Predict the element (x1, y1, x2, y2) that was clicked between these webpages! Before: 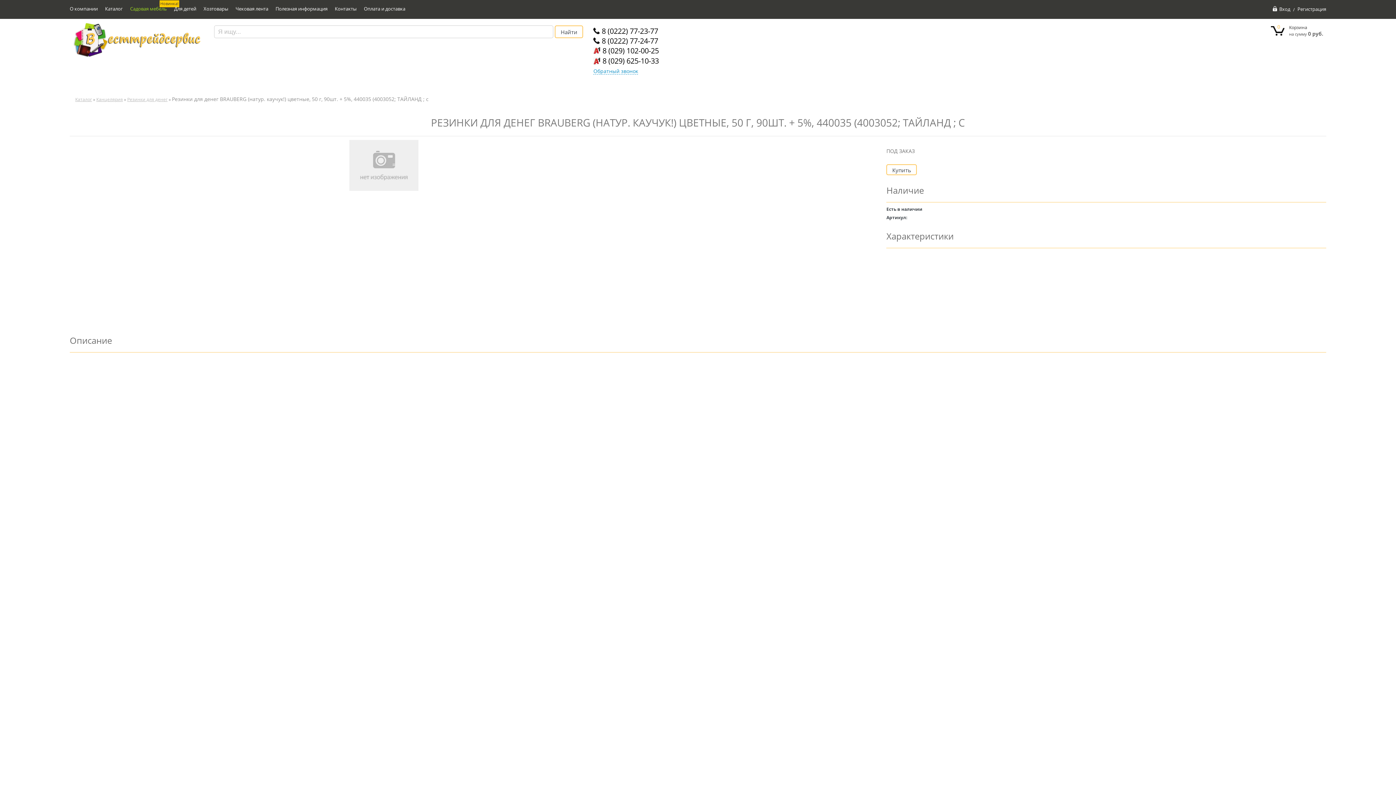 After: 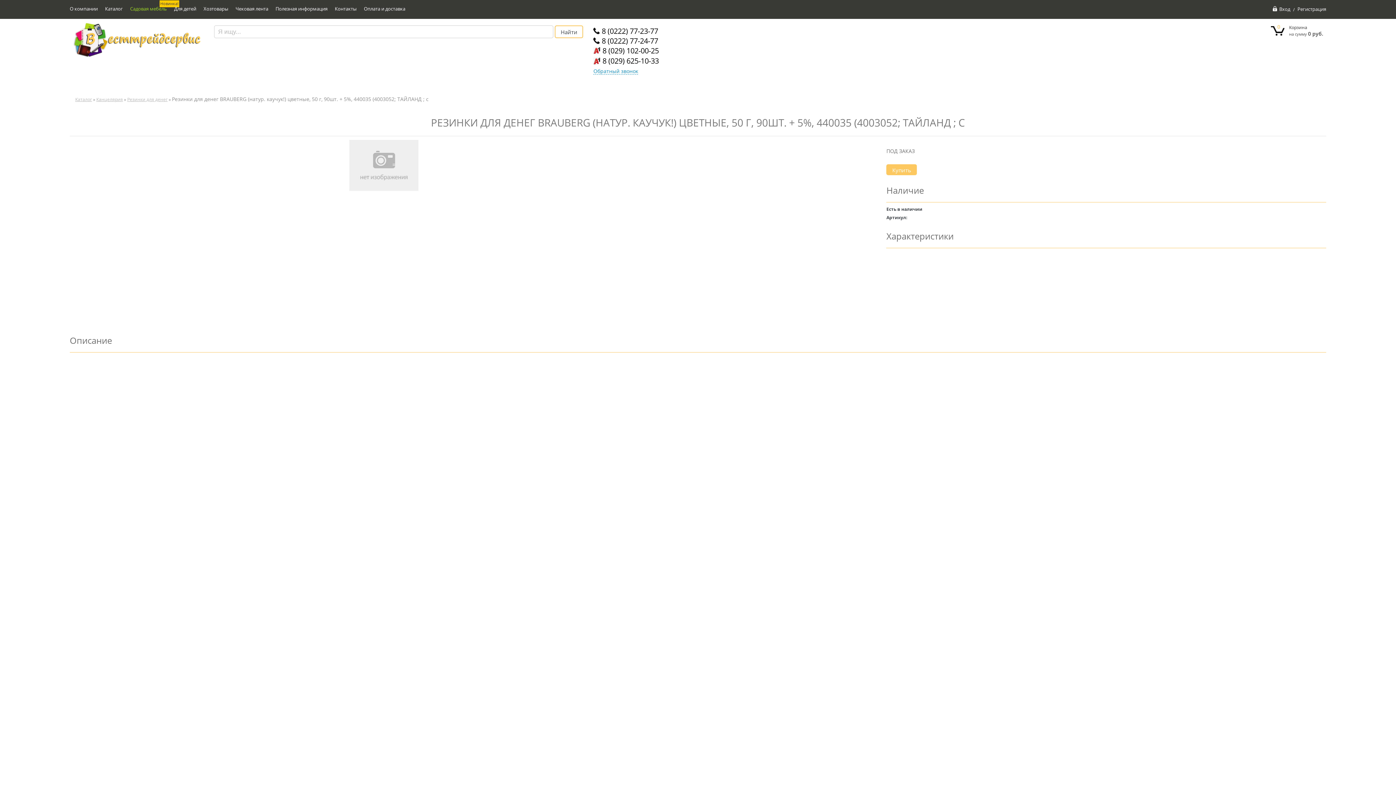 Action: label: Купить bbox: (886, 164, 917, 175)